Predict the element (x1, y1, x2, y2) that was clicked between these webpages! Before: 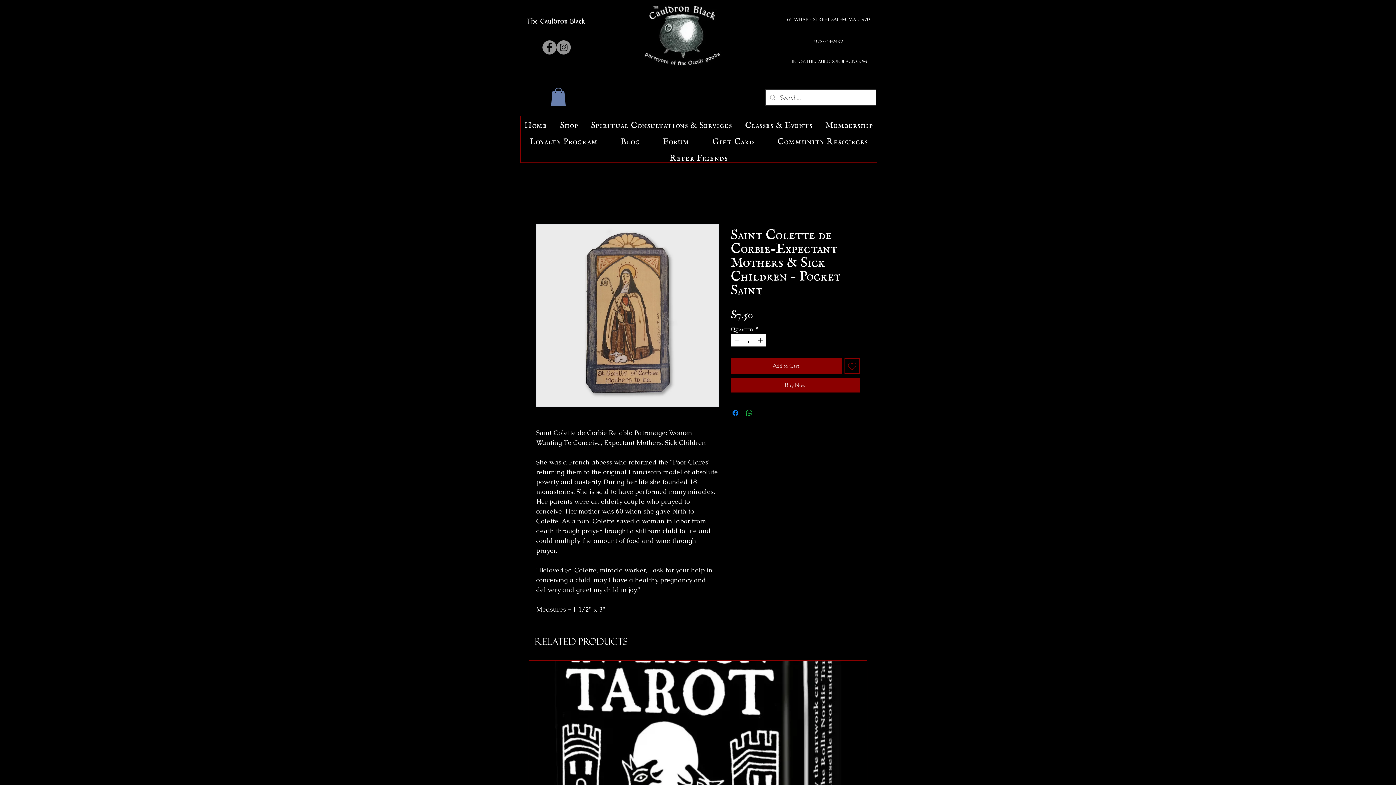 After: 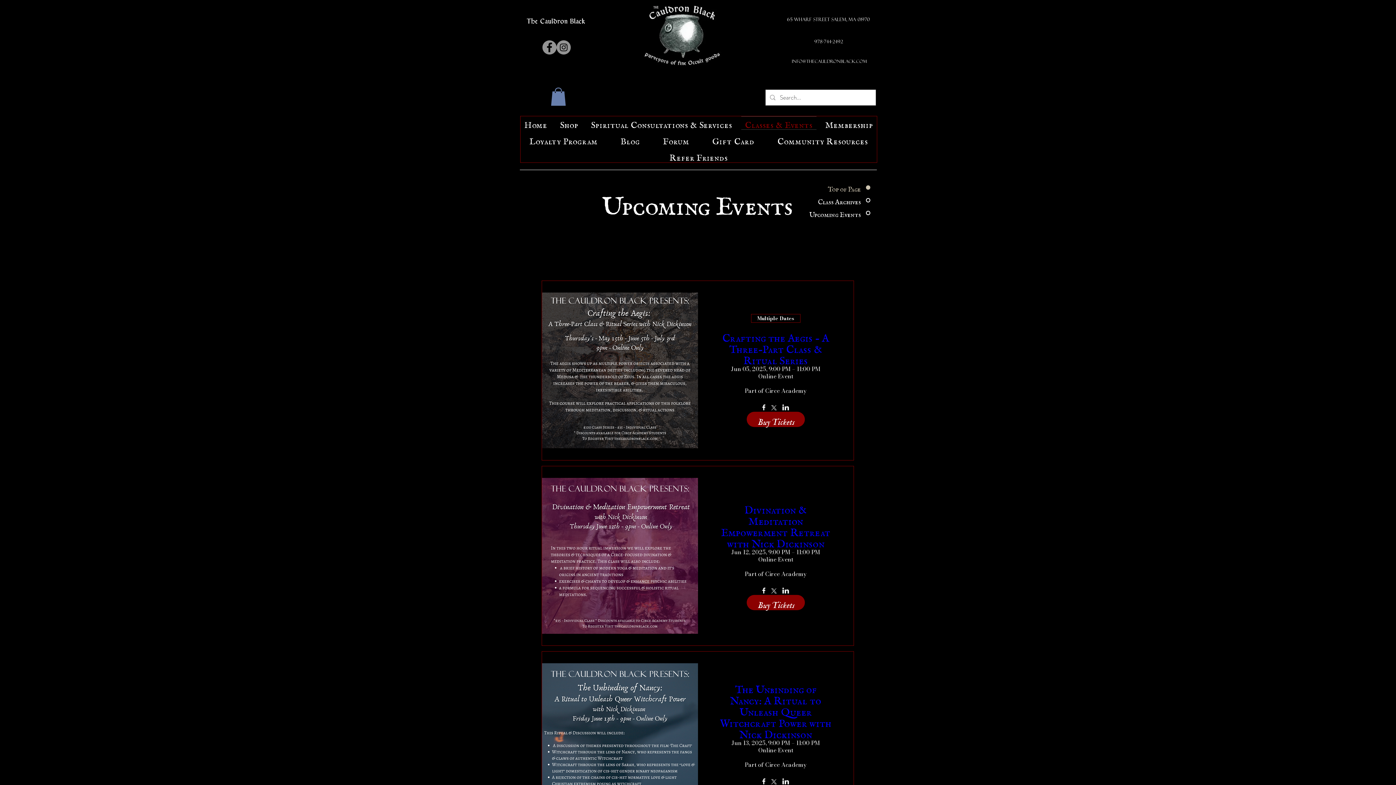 Action: bbox: (741, 116, 816, 129) label: Classes & Events